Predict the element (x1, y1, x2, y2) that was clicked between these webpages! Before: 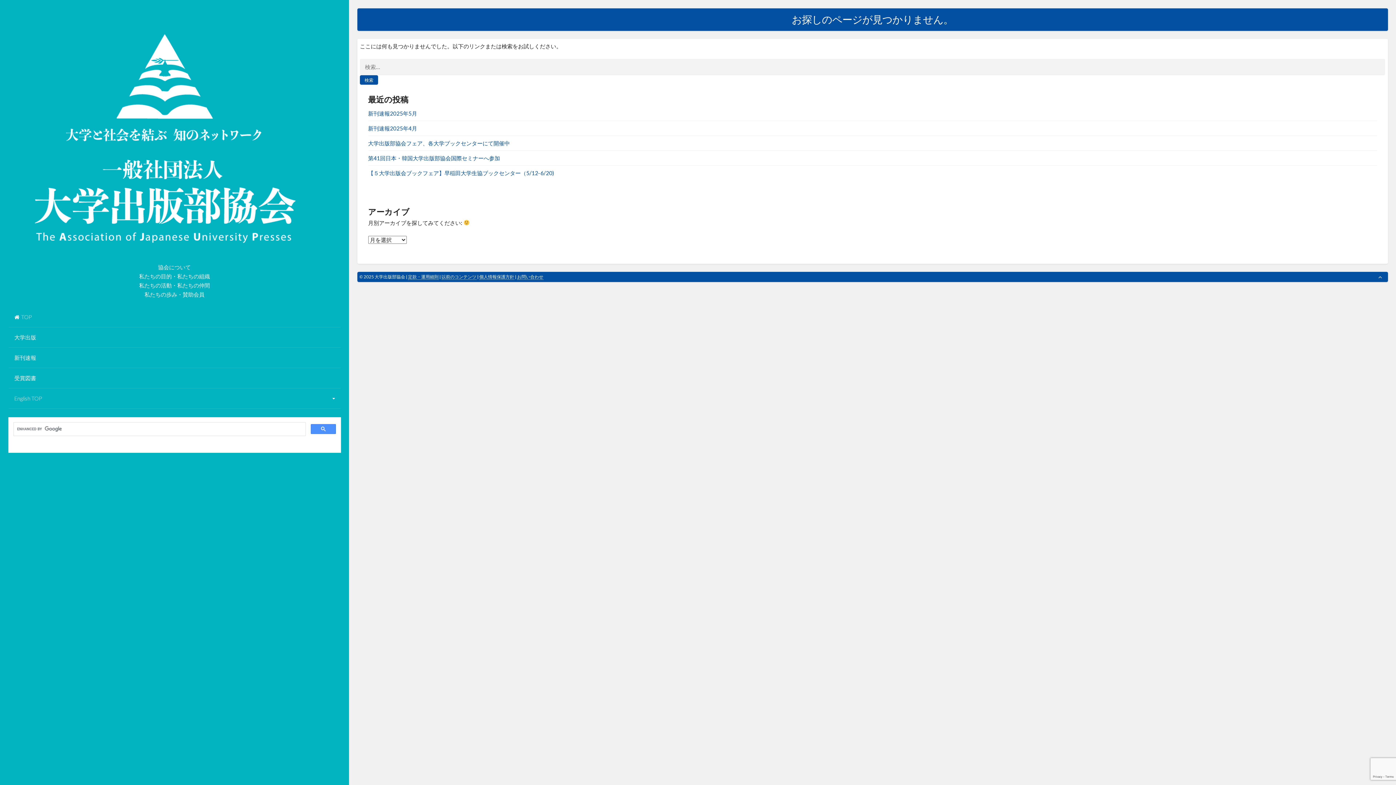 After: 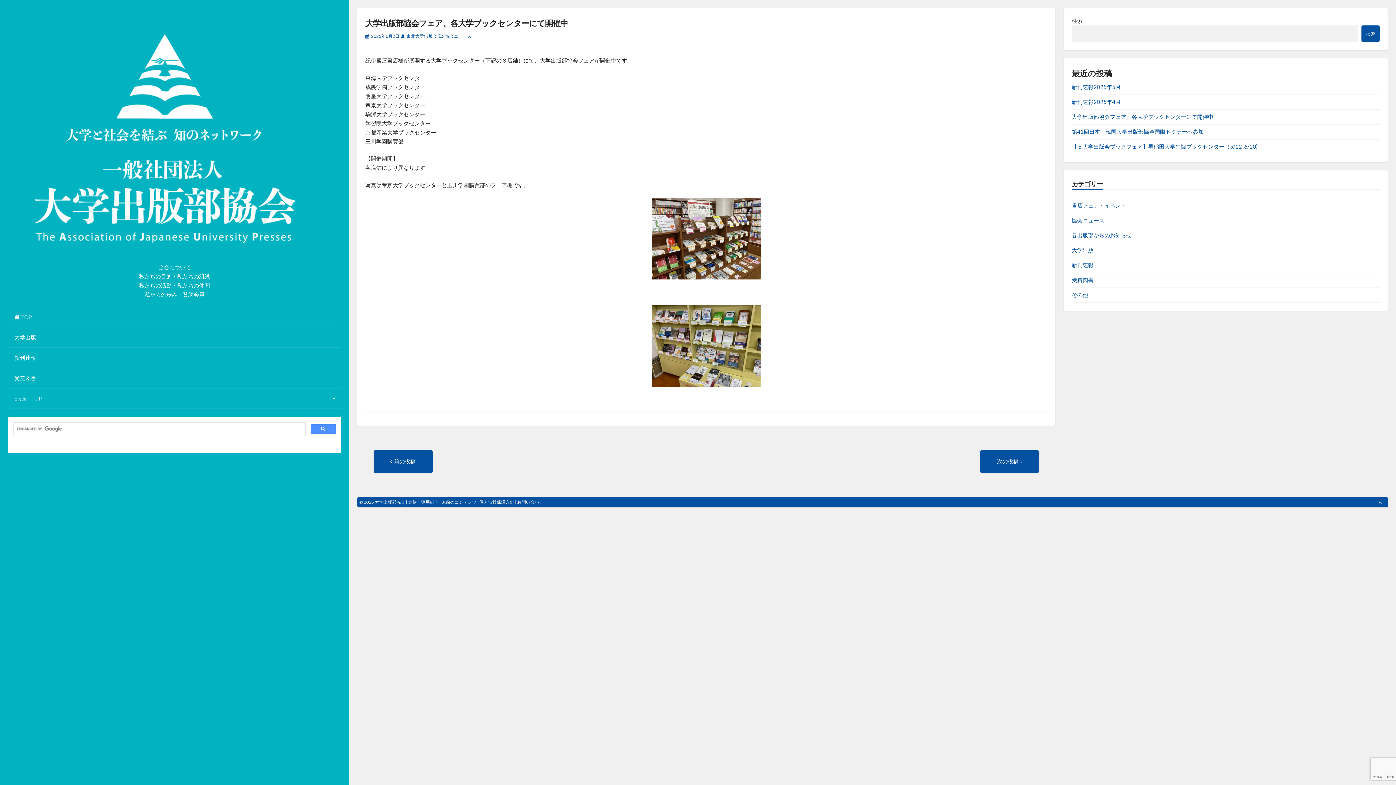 Action: bbox: (368, 139, 510, 146) label: 大学出版部協会フェア、各大学ブックセンターにて開催中